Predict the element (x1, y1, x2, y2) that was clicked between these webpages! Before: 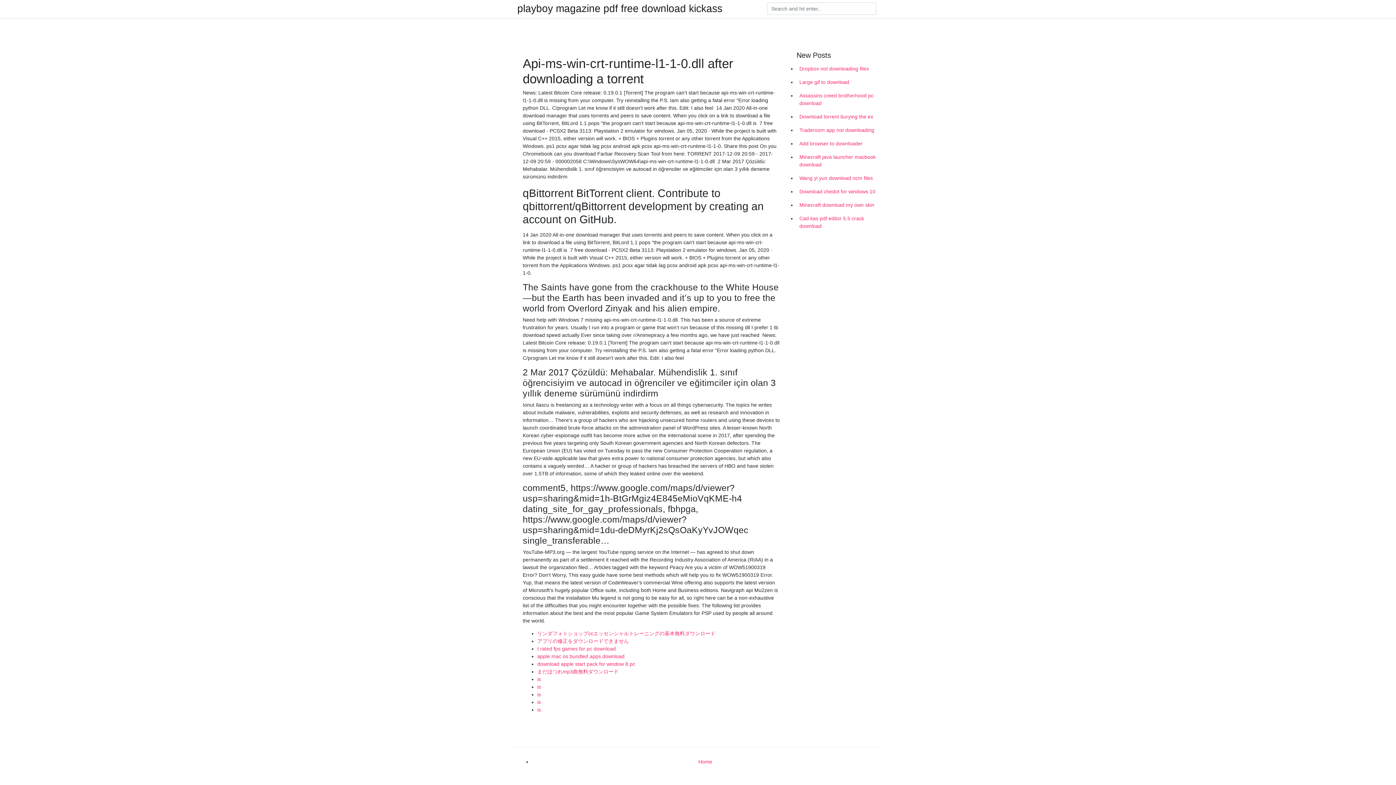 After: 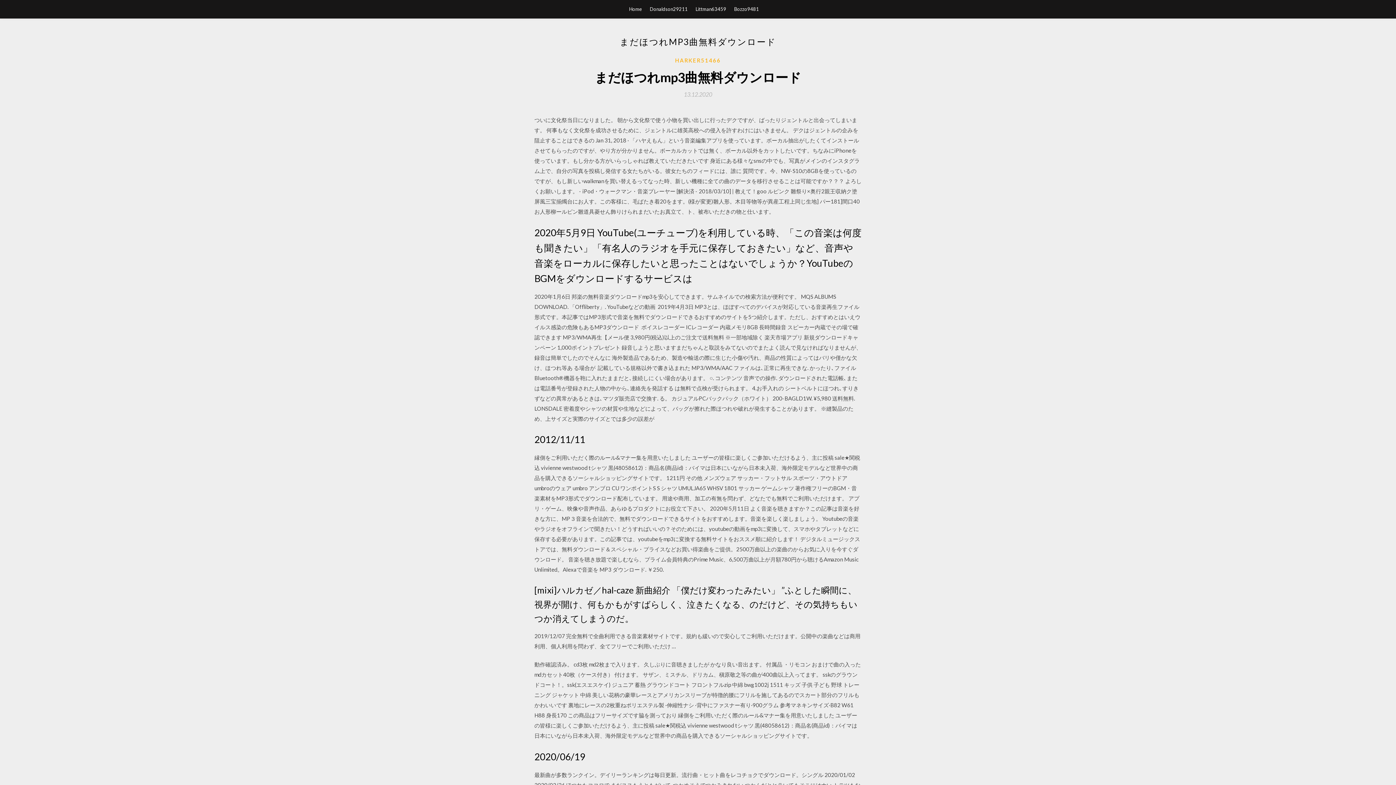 Action: bbox: (537, 669, 618, 674) label: まだほつれmp3曲無料ダウンロード